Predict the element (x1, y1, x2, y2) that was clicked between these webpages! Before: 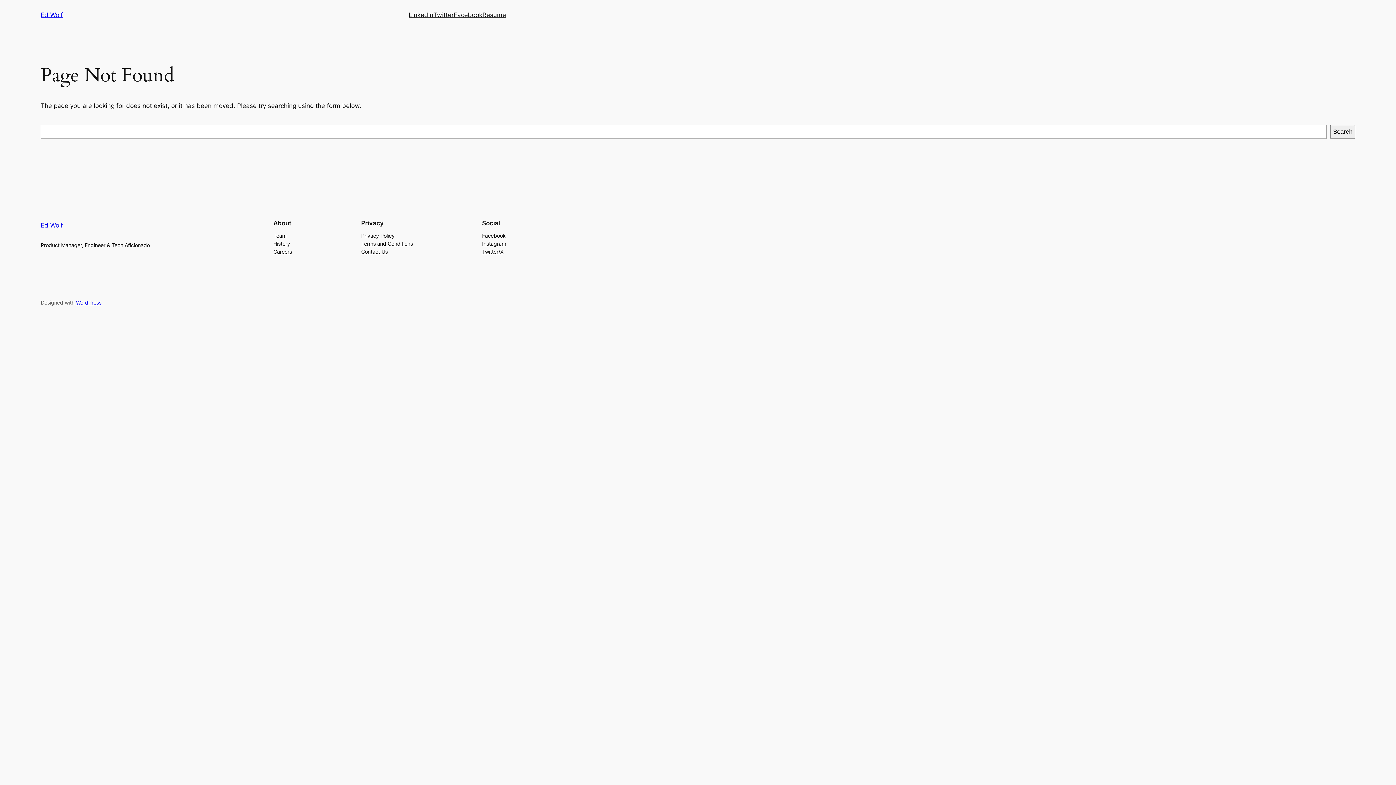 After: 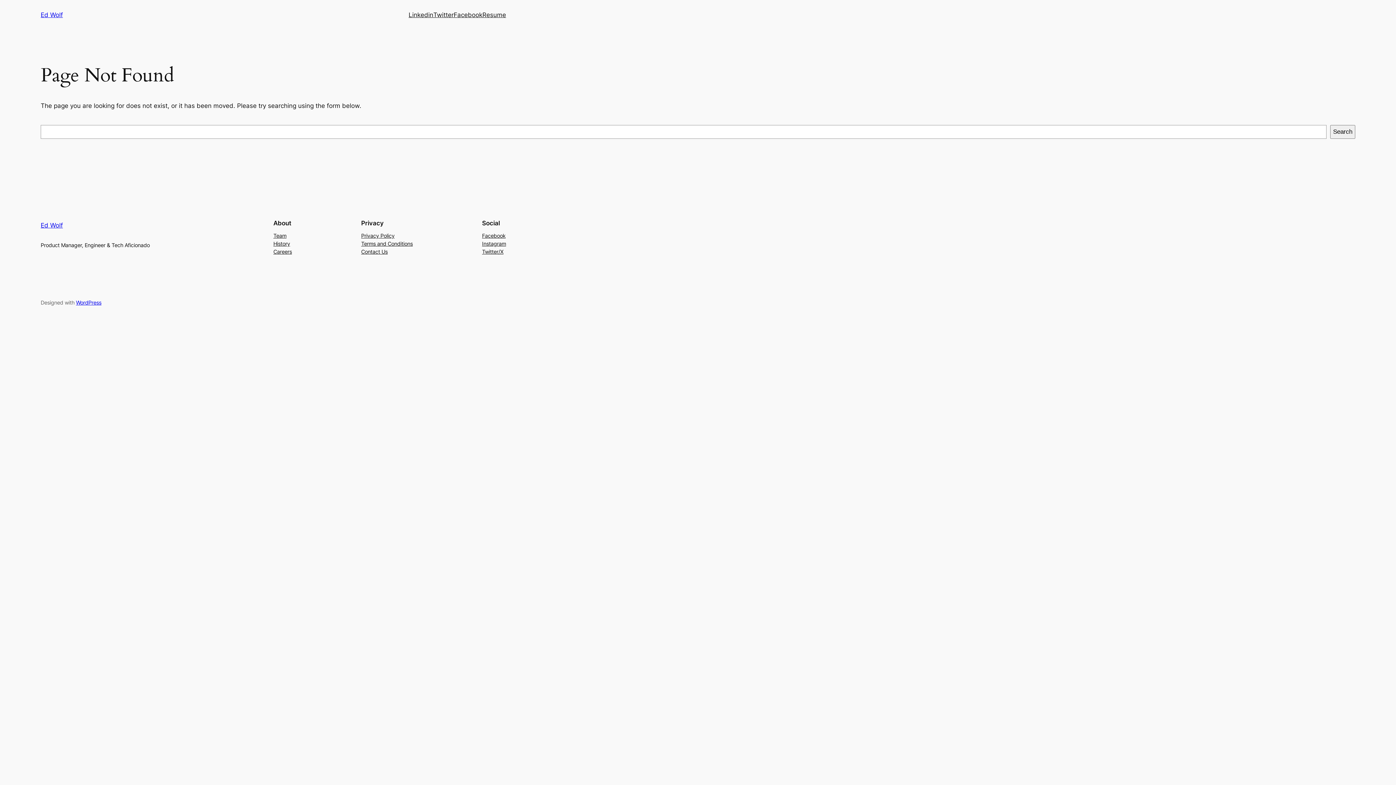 Action: label: History bbox: (273, 239, 290, 247)